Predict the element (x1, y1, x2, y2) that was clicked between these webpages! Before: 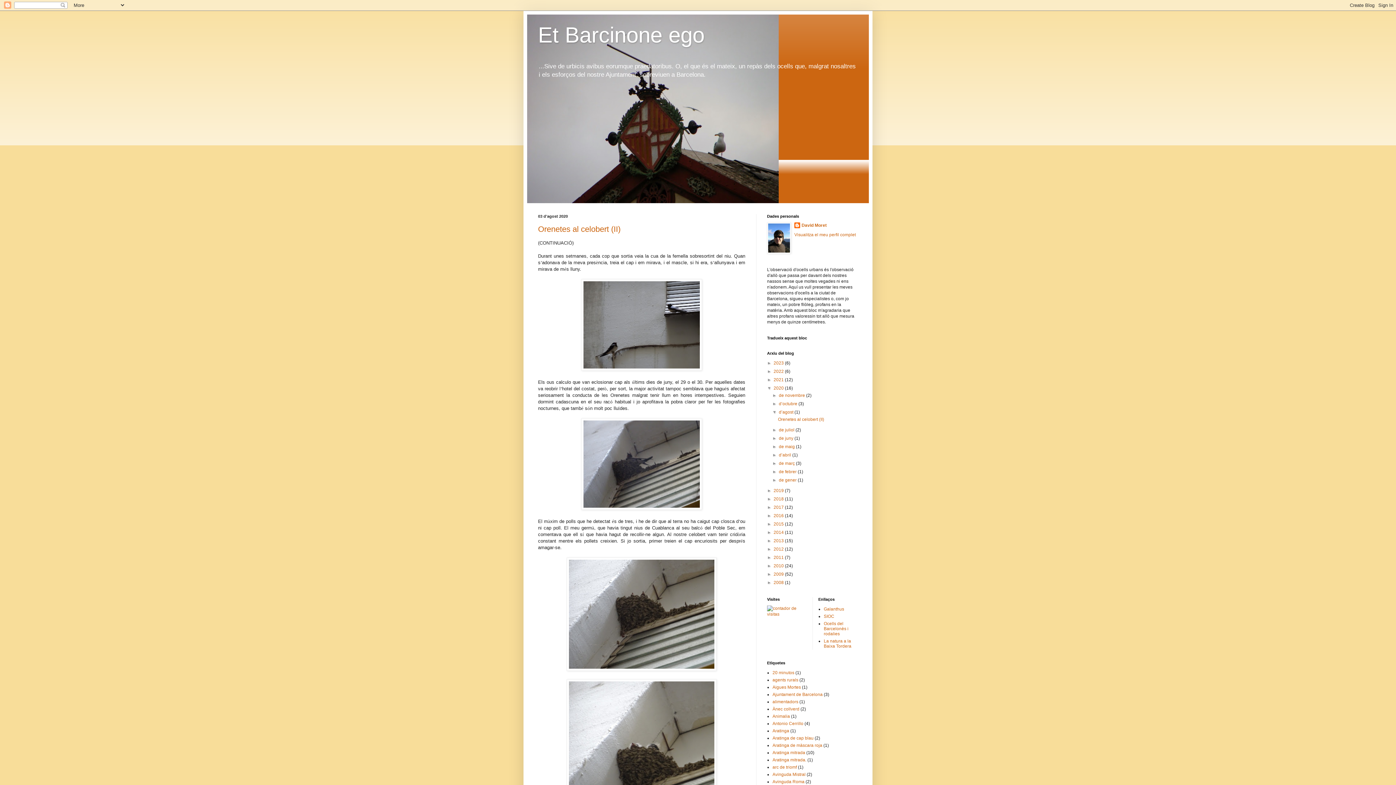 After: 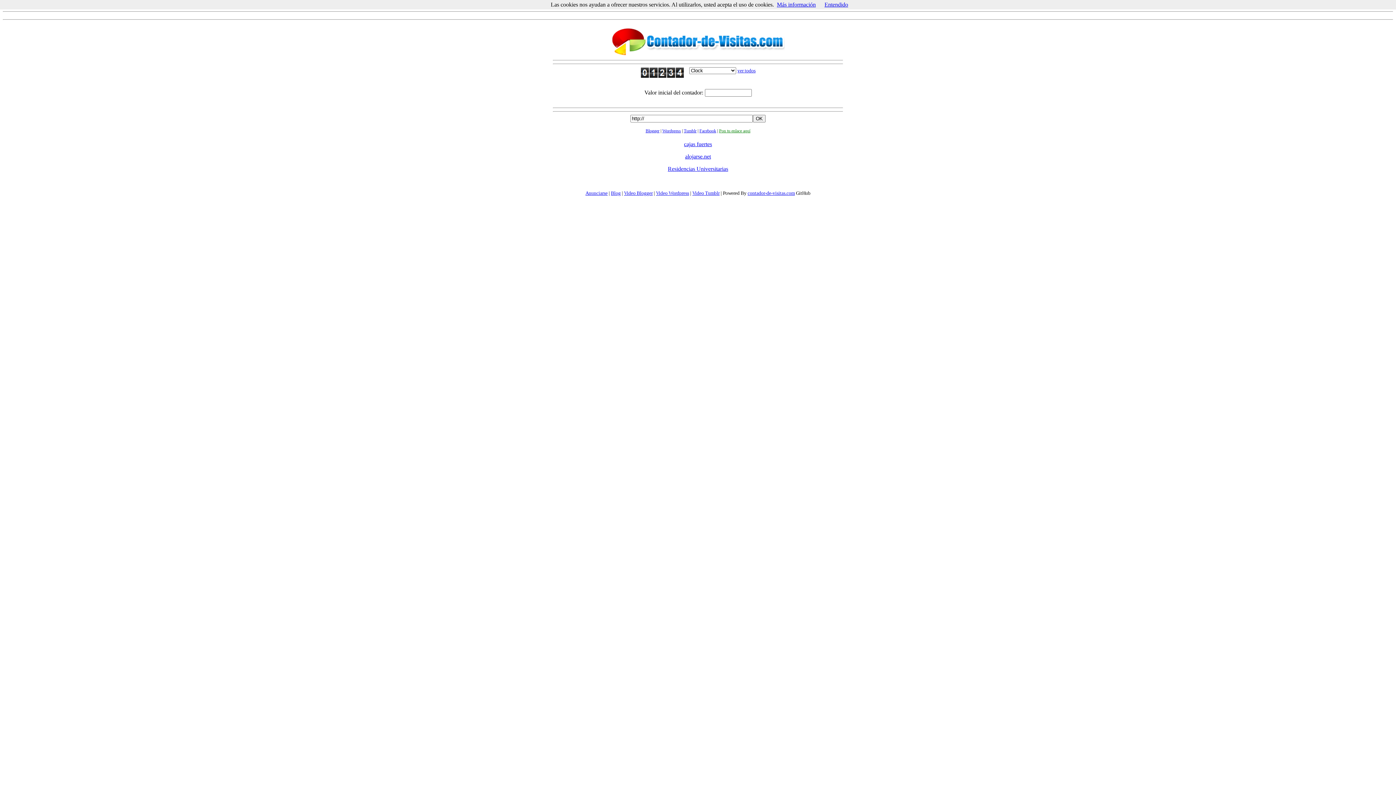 Action: bbox: (767, 612, 807, 617)